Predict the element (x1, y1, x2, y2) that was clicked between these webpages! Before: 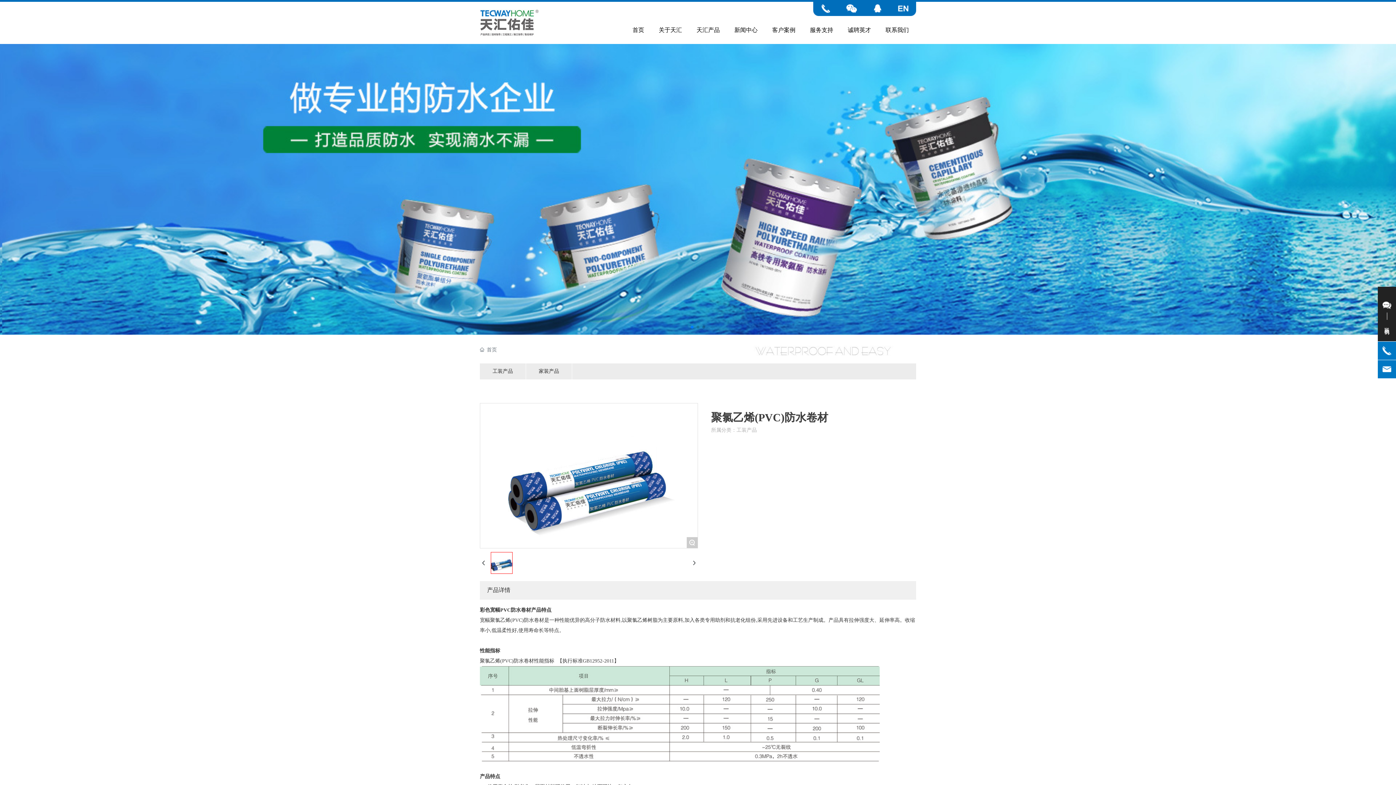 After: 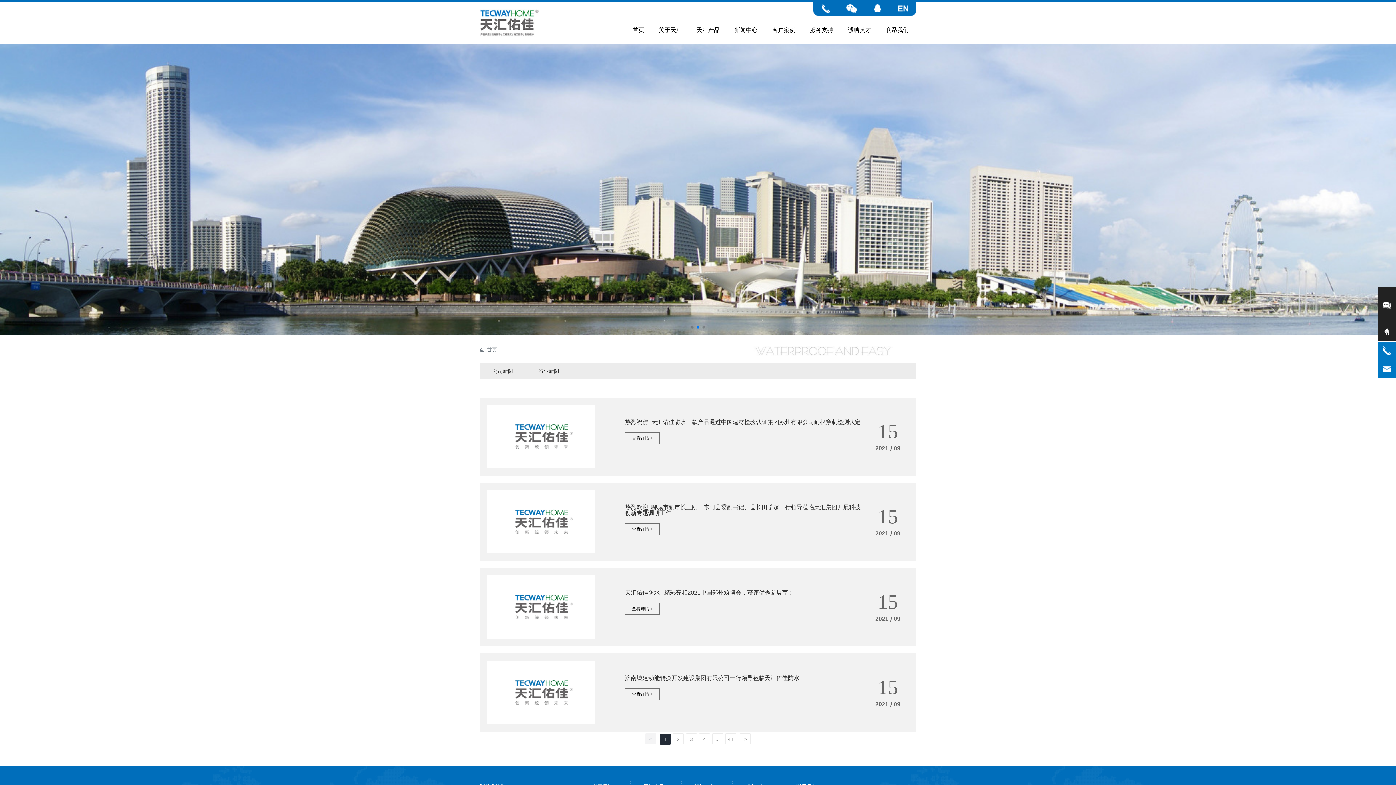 Action: bbox: (734, 19, 757, 40) label: 新闻中心